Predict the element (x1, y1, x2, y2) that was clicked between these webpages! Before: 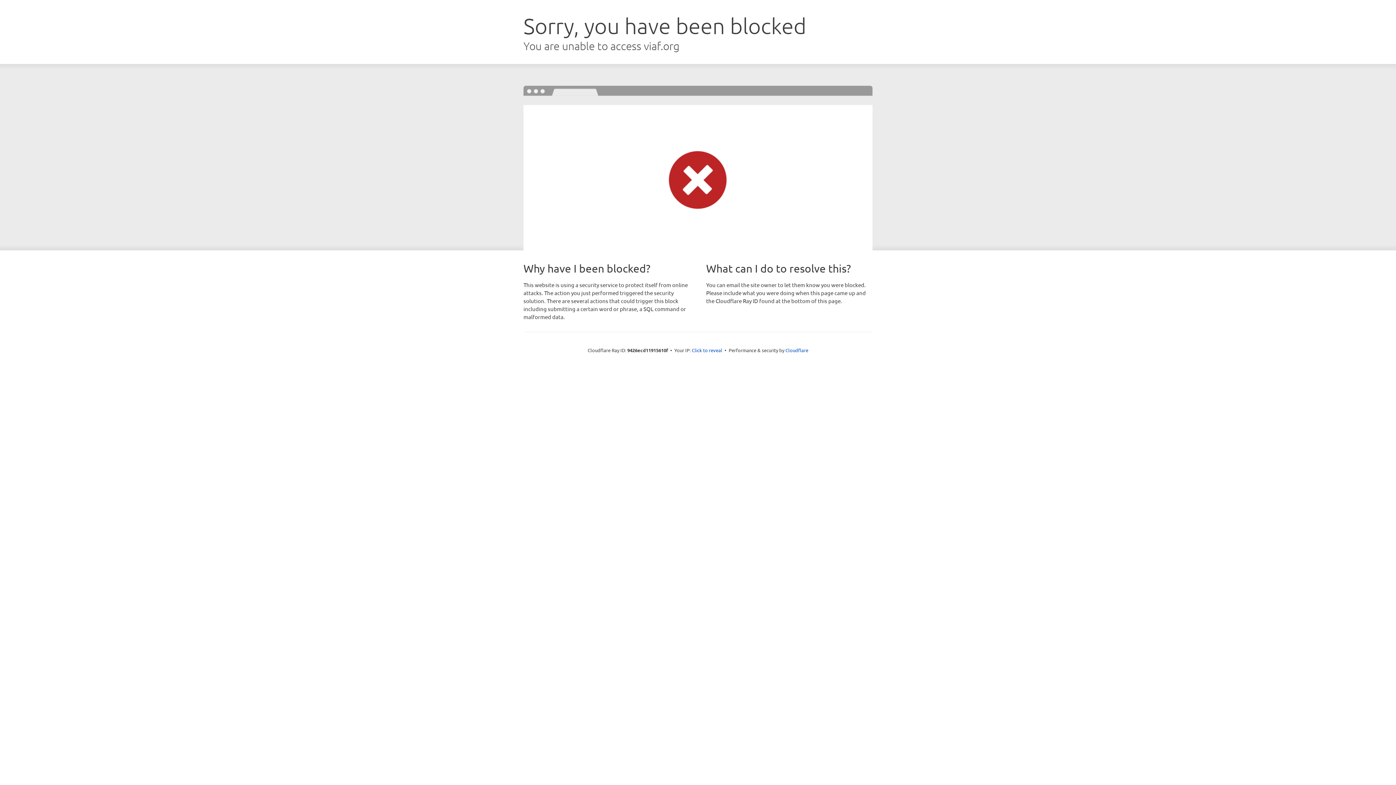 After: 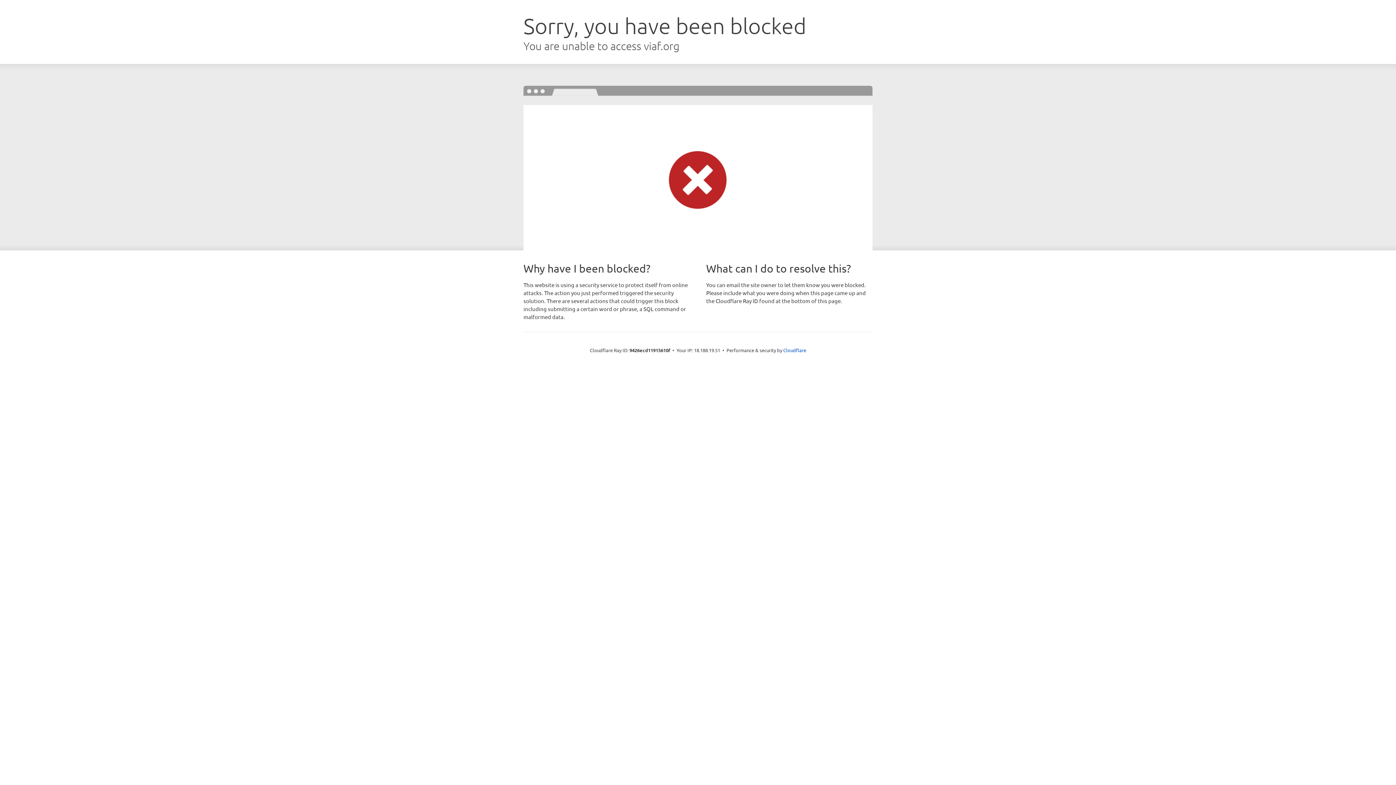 Action: bbox: (692, 346, 722, 353) label: Click to reveal